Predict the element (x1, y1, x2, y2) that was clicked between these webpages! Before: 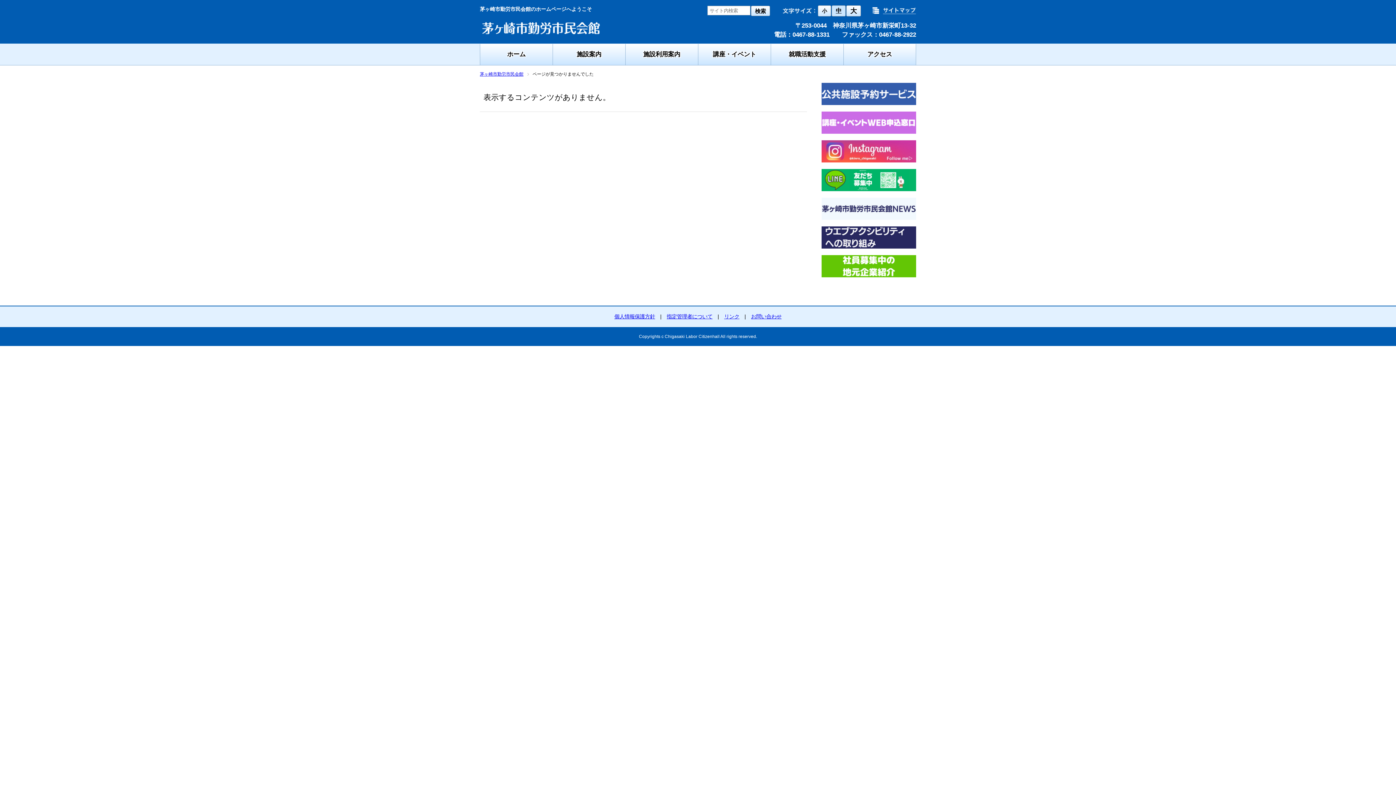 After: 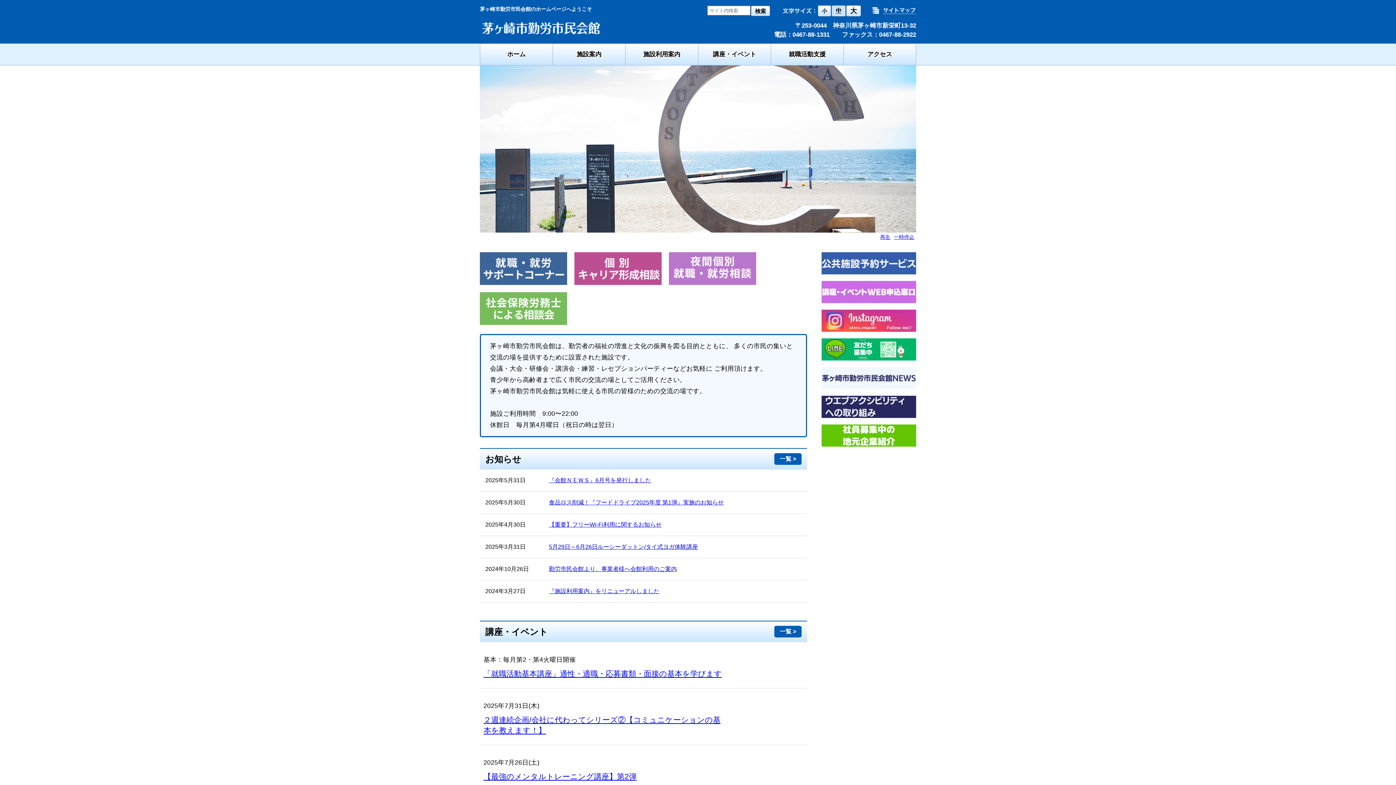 Action: bbox: (480, 32, 690, 38)